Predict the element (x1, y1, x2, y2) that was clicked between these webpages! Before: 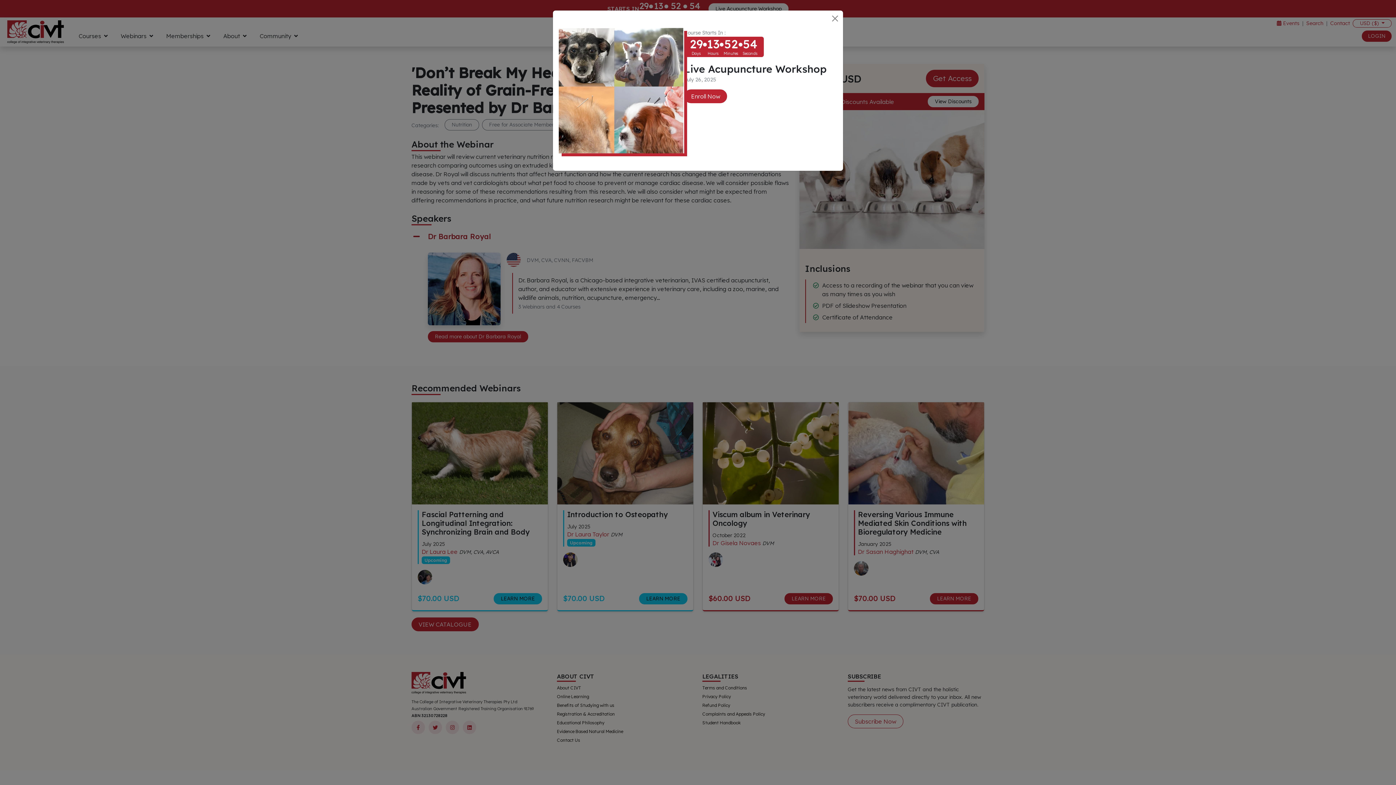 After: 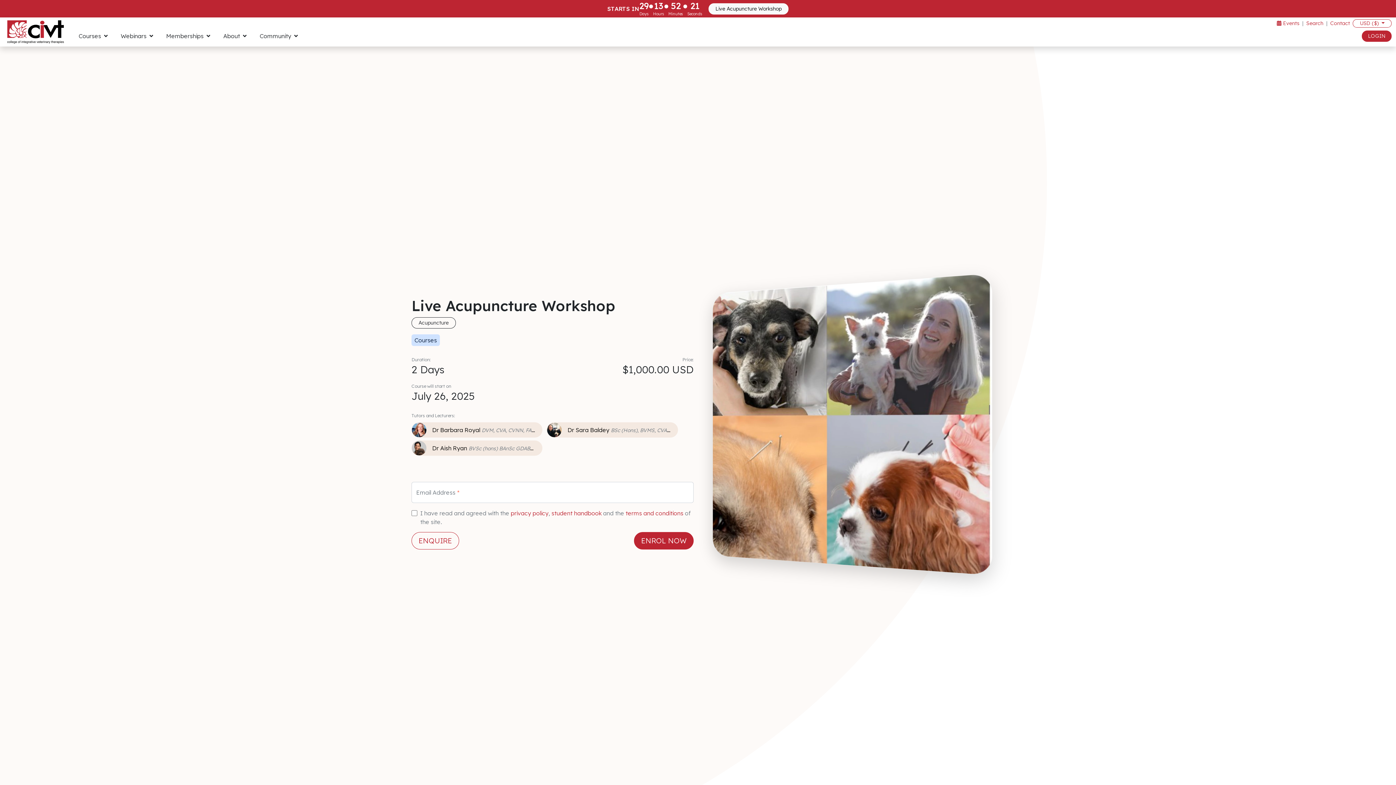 Action: label: Enroll Now bbox: (684, 89, 727, 103)